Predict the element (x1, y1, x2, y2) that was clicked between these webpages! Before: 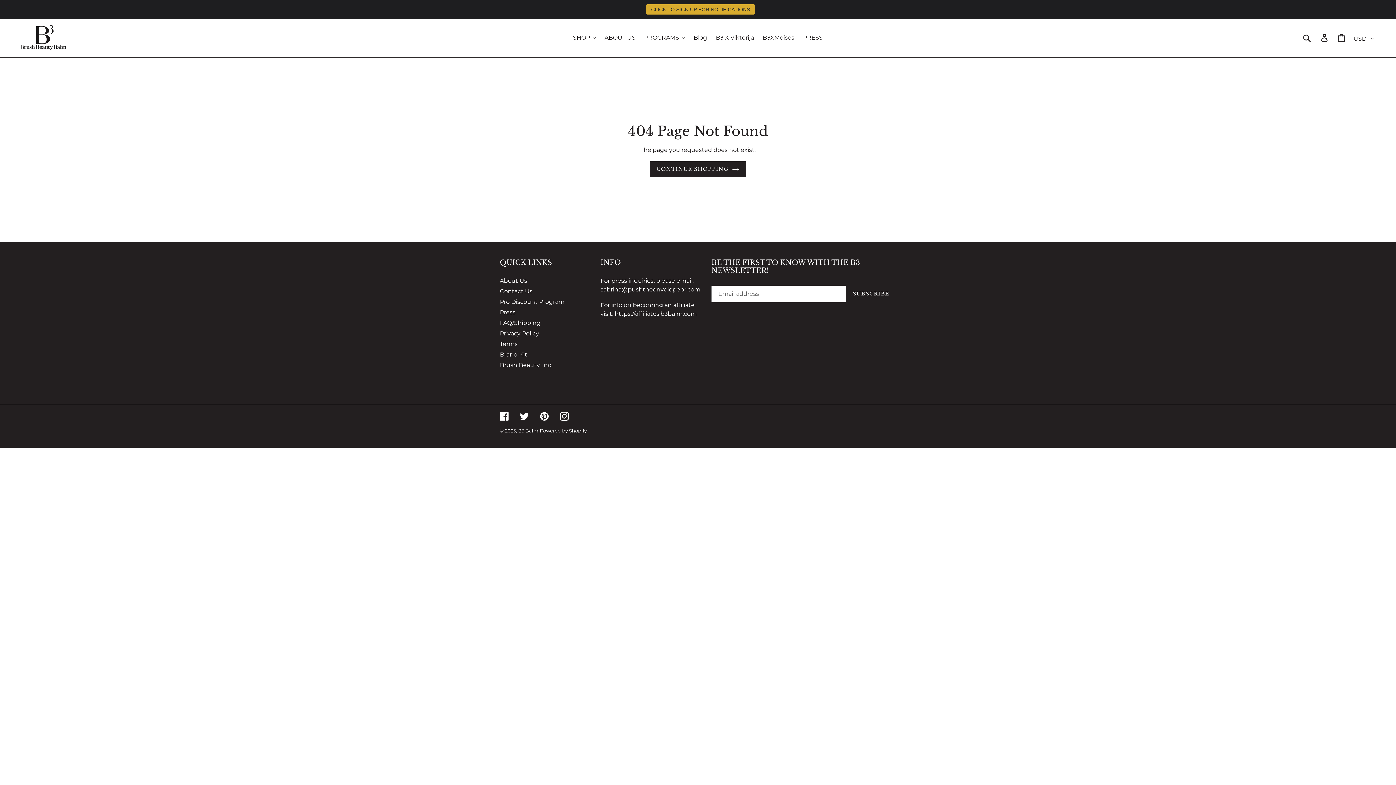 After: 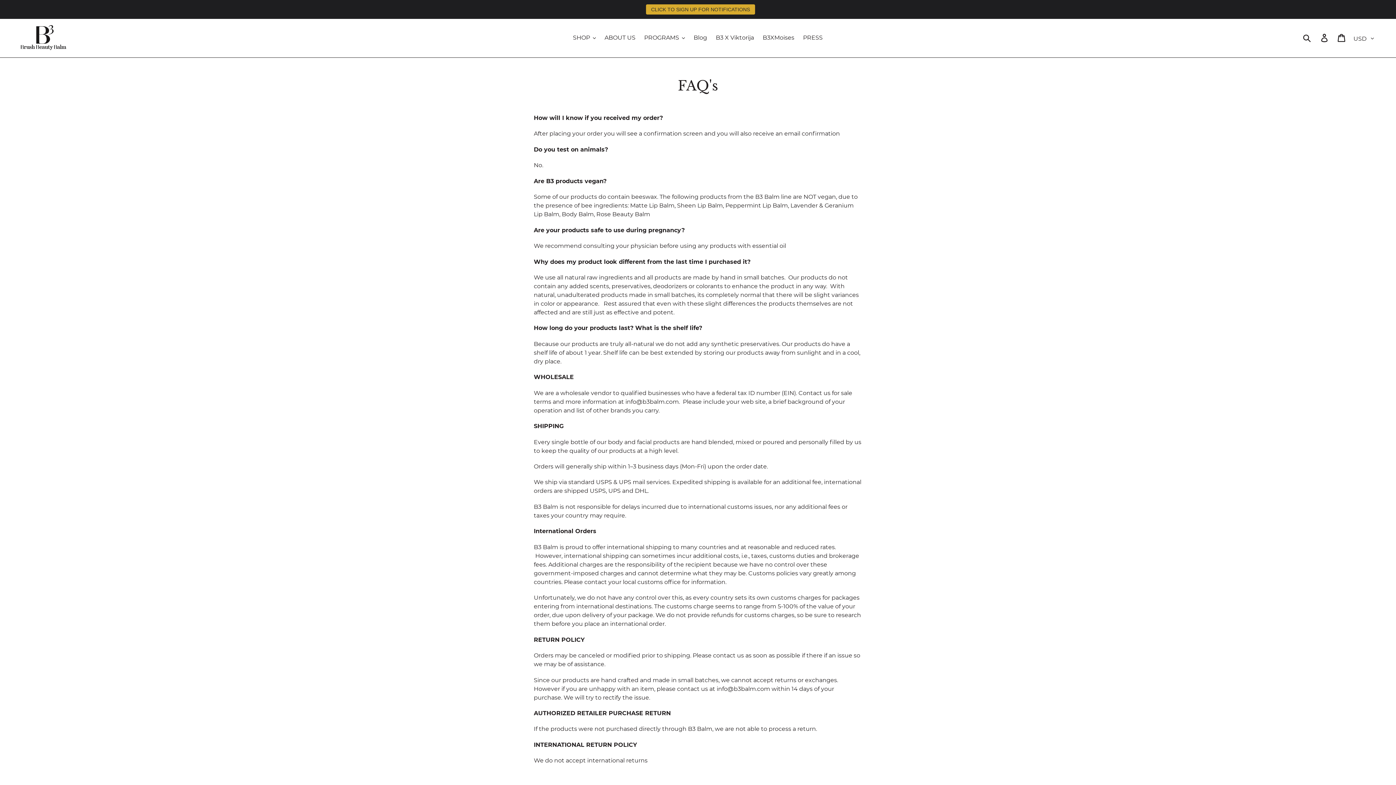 Action: bbox: (500, 319, 540, 326) label: FAQ/Shipping